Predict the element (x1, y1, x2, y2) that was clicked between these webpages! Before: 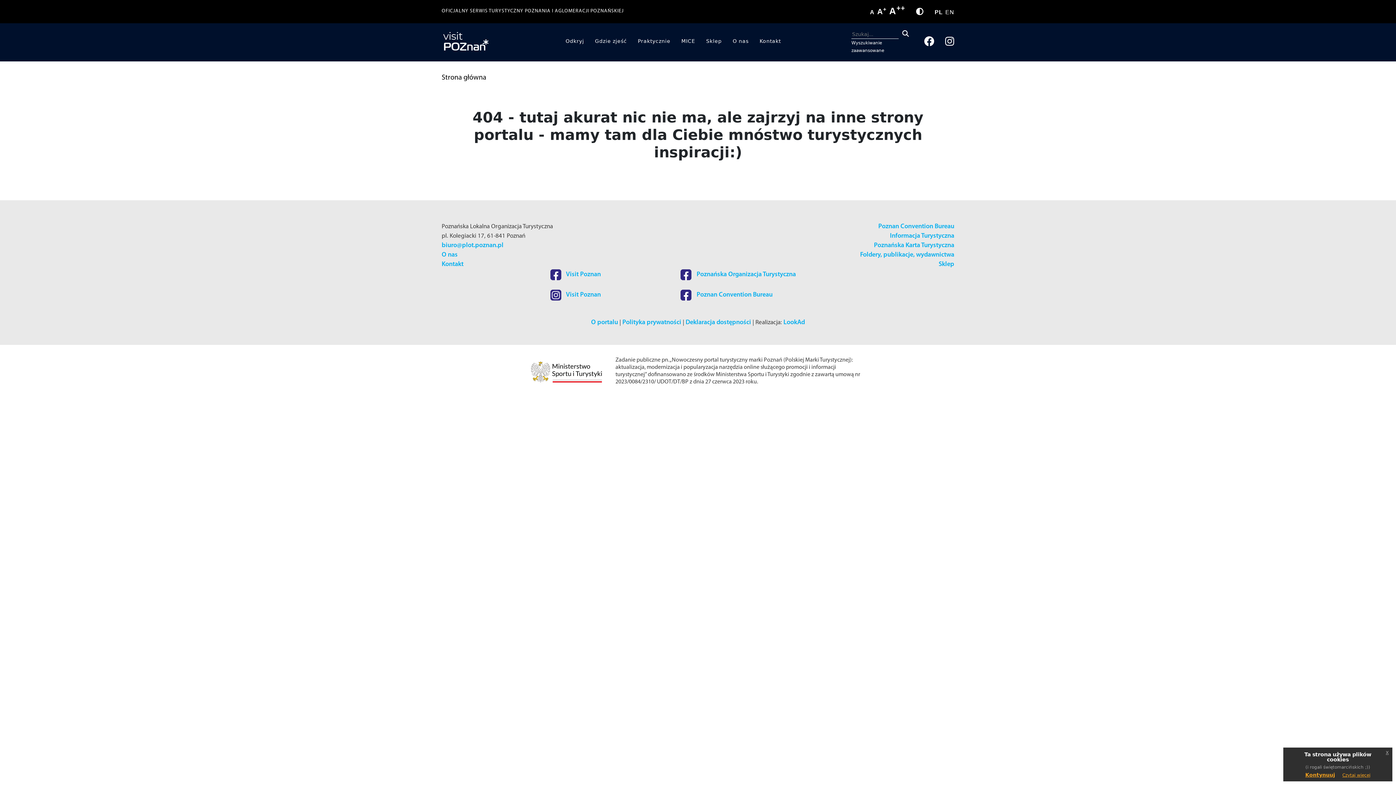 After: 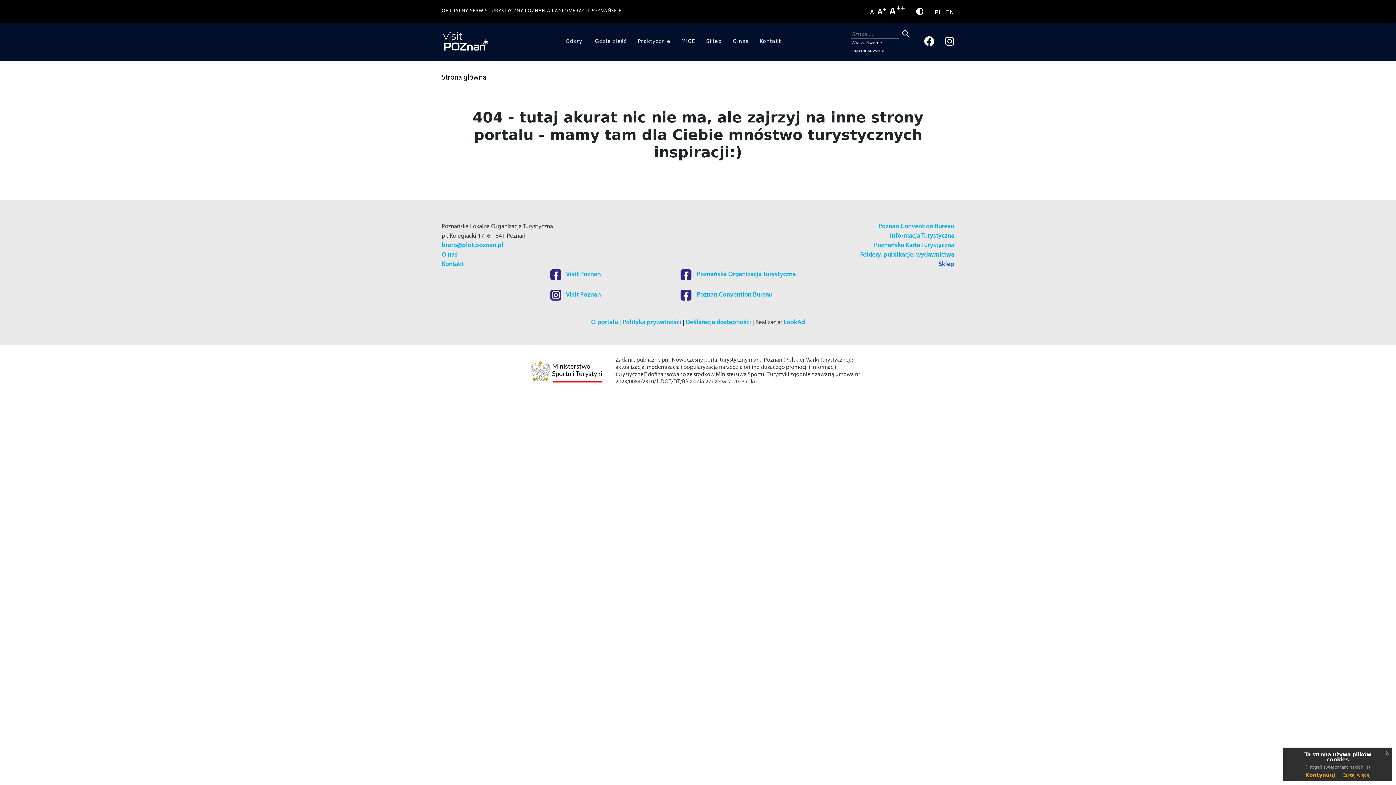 Action: bbox: (938, 261, 954, 268) label: Sklep